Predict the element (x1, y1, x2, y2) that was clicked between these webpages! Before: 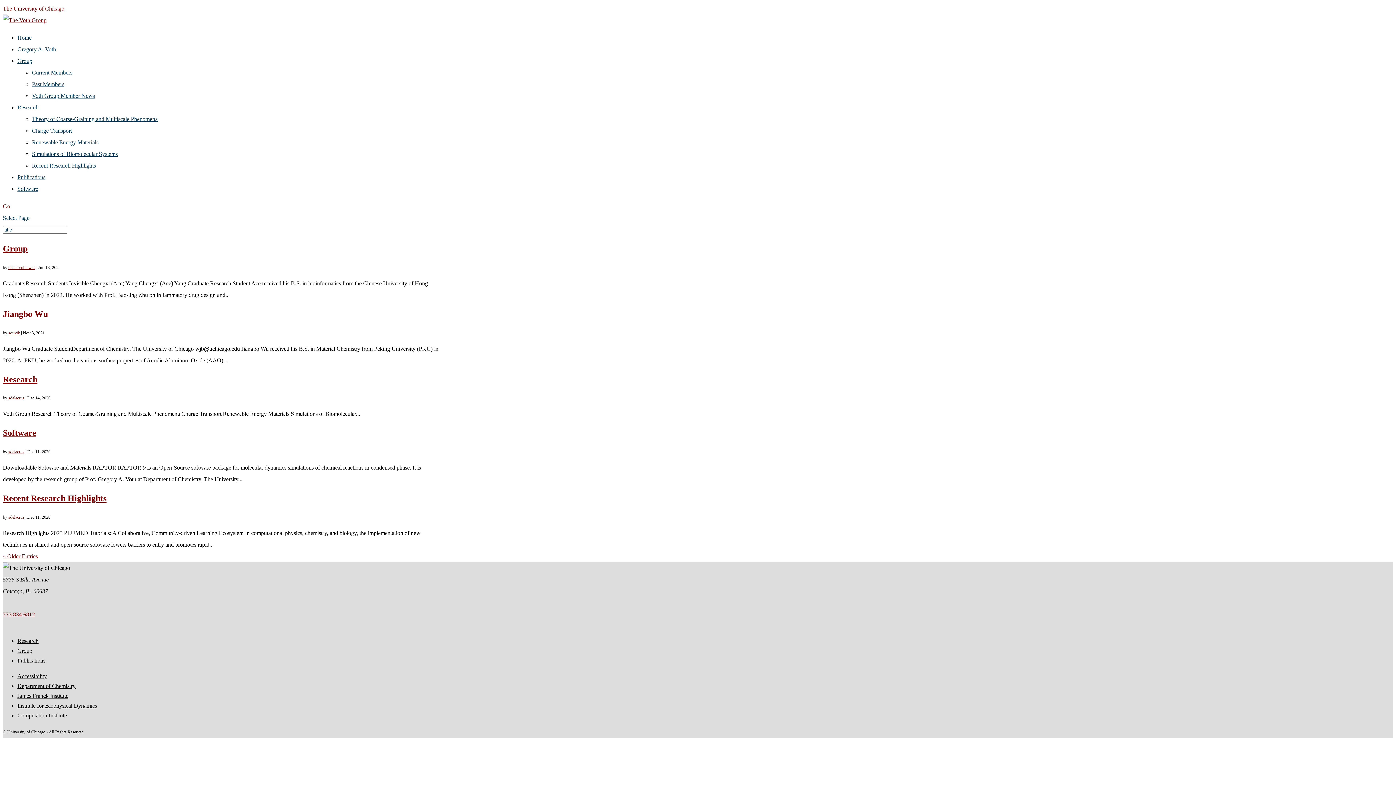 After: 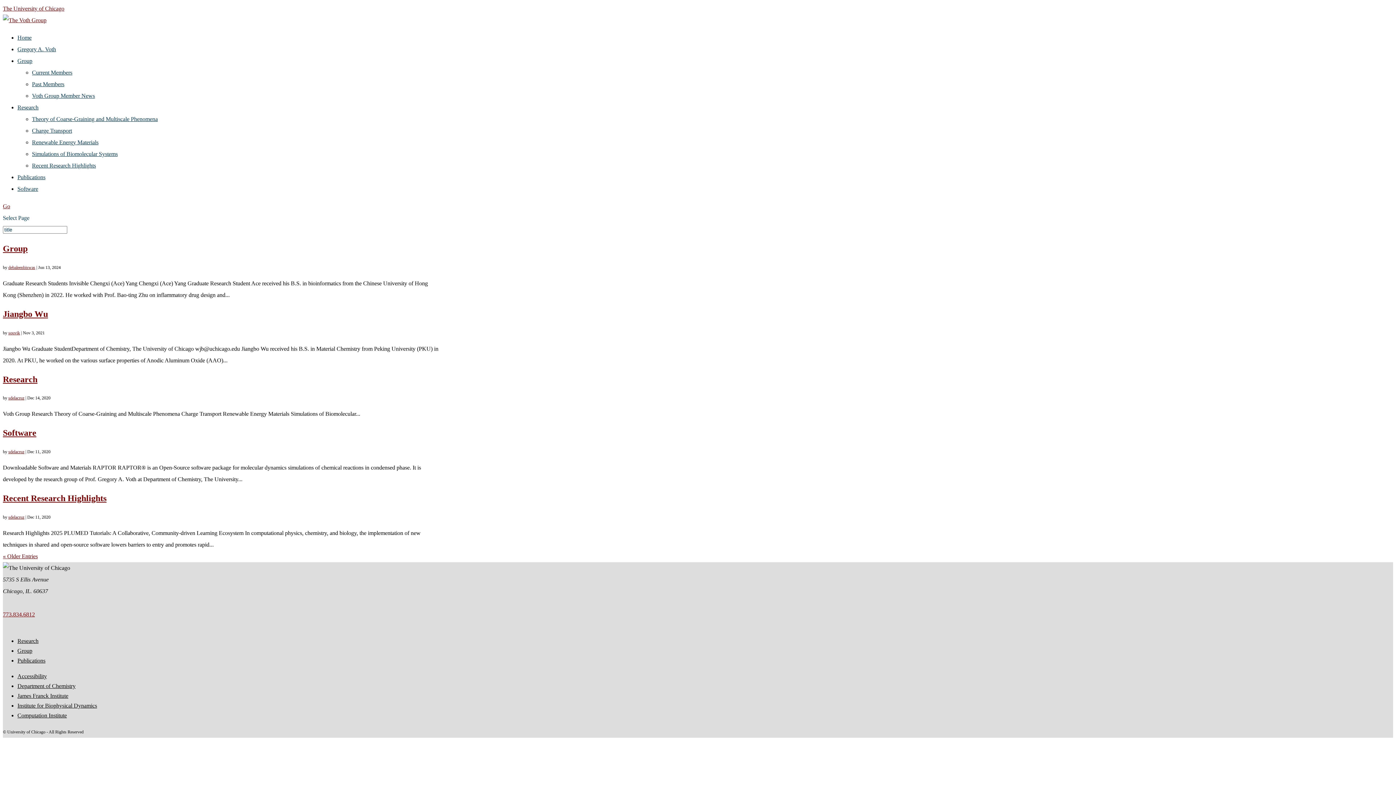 Action: label: The University of Chicago bbox: (2, 5, 64, 11)